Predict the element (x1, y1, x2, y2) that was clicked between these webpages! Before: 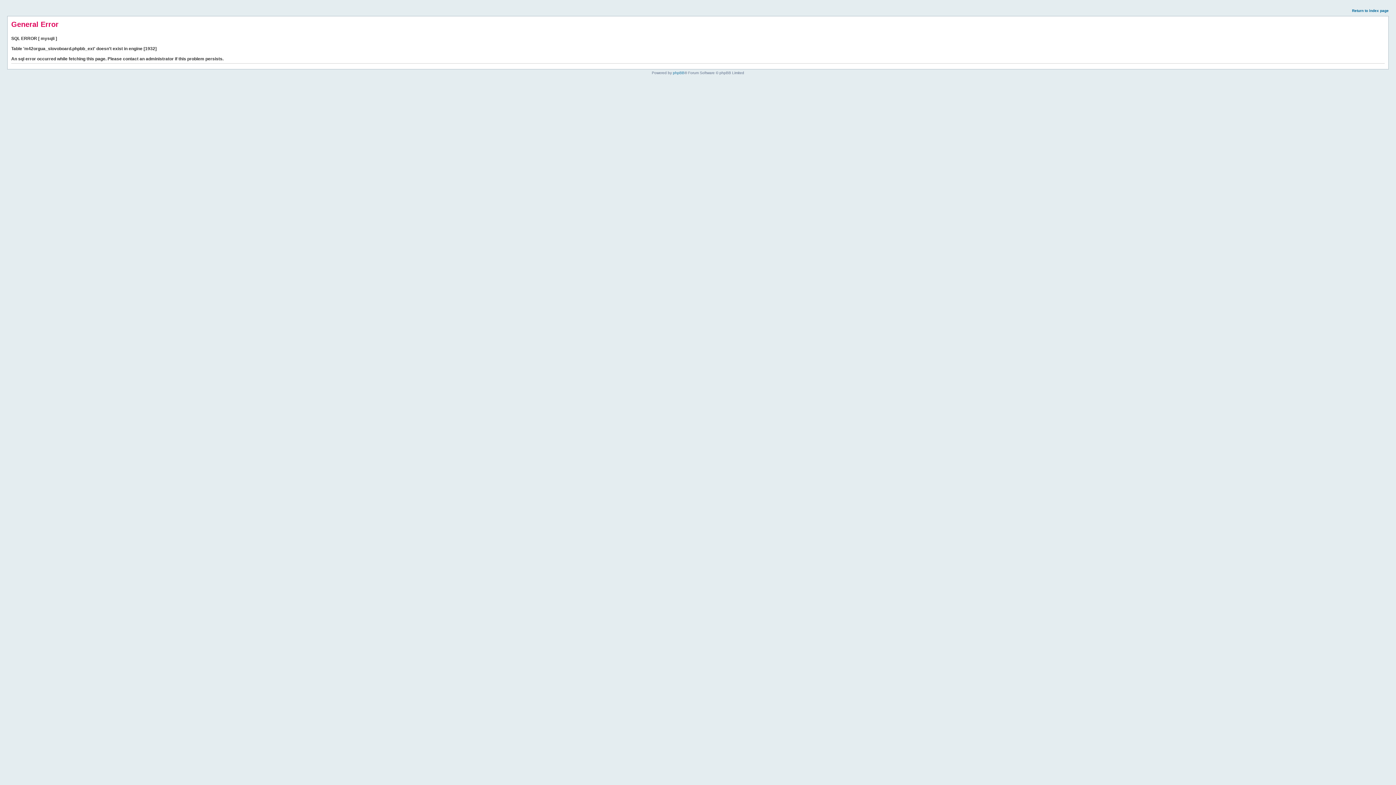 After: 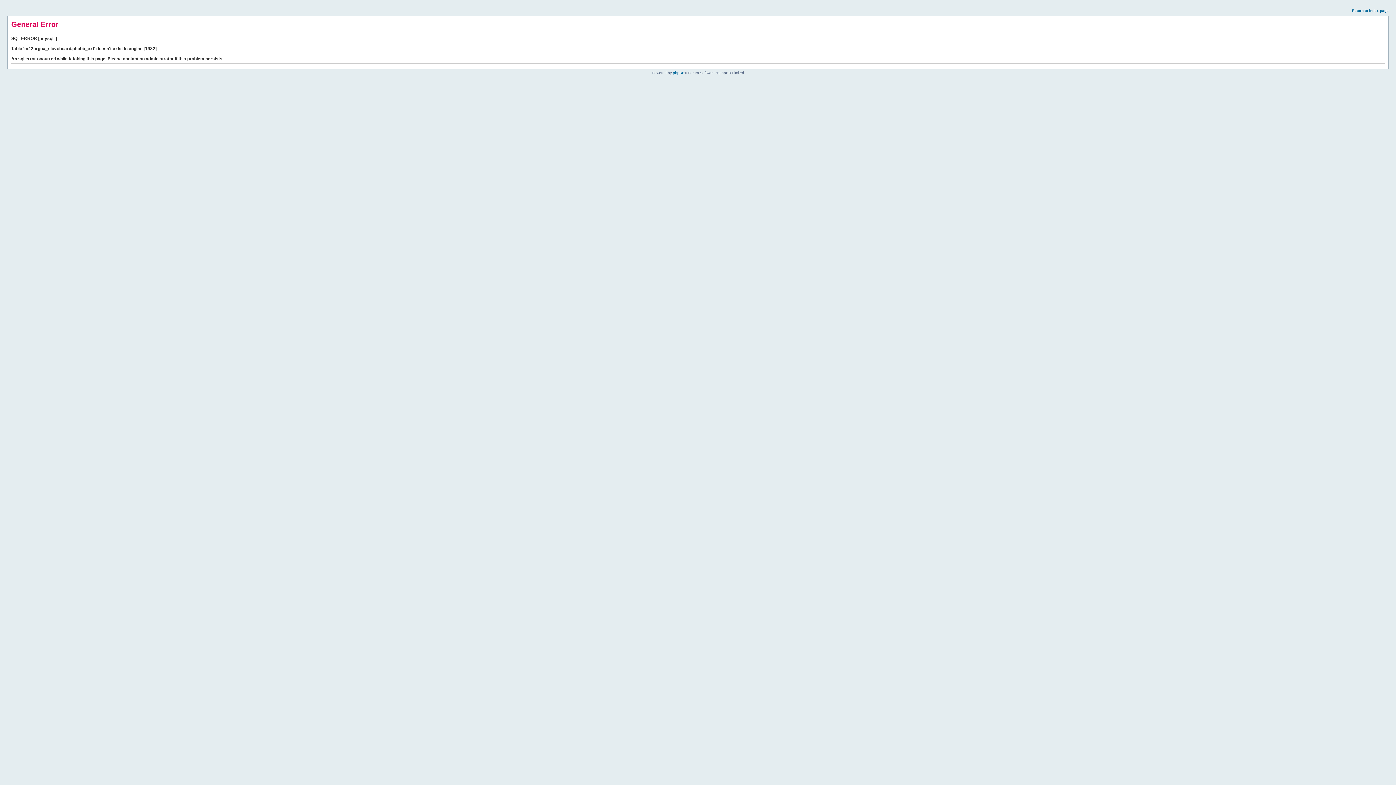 Action: label: Return to index page bbox: (1352, 8, 1389, 12)